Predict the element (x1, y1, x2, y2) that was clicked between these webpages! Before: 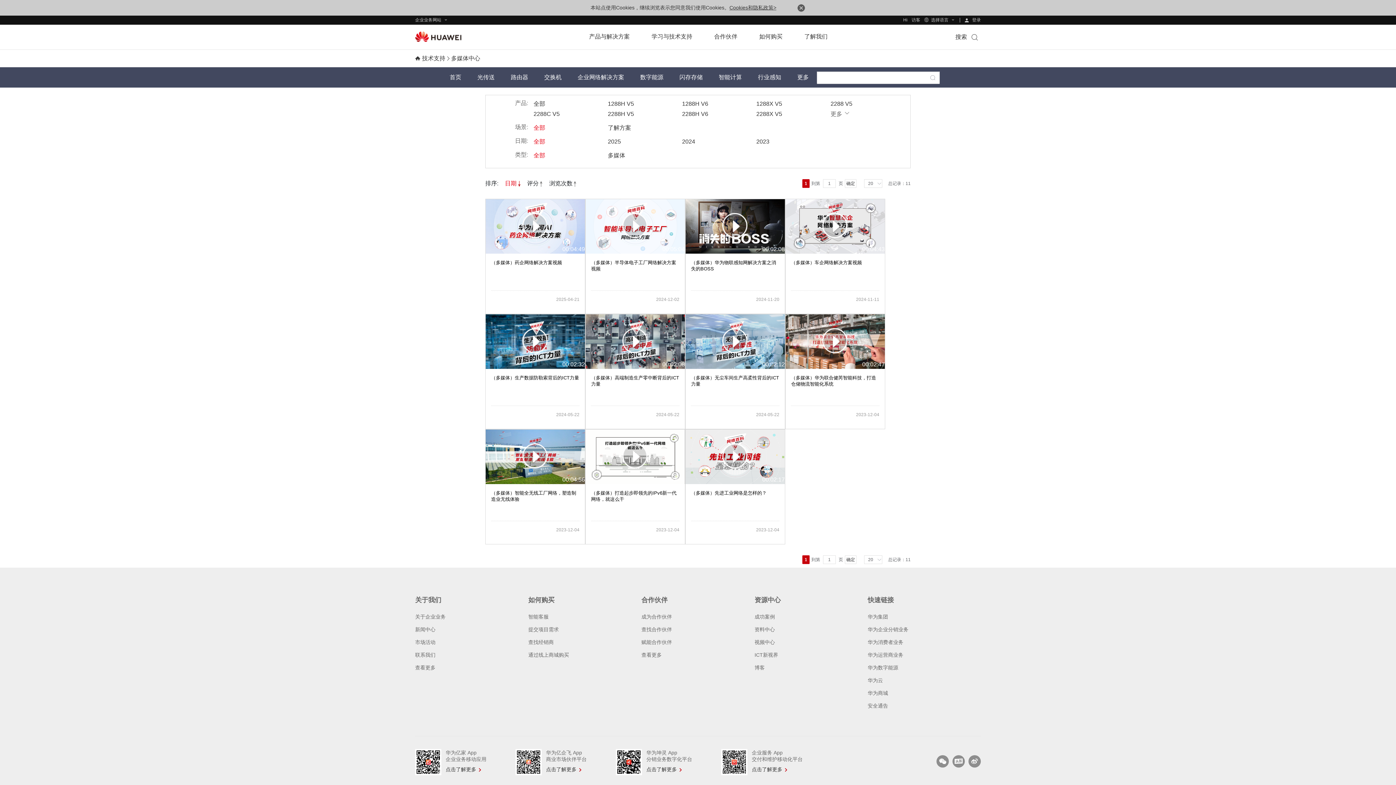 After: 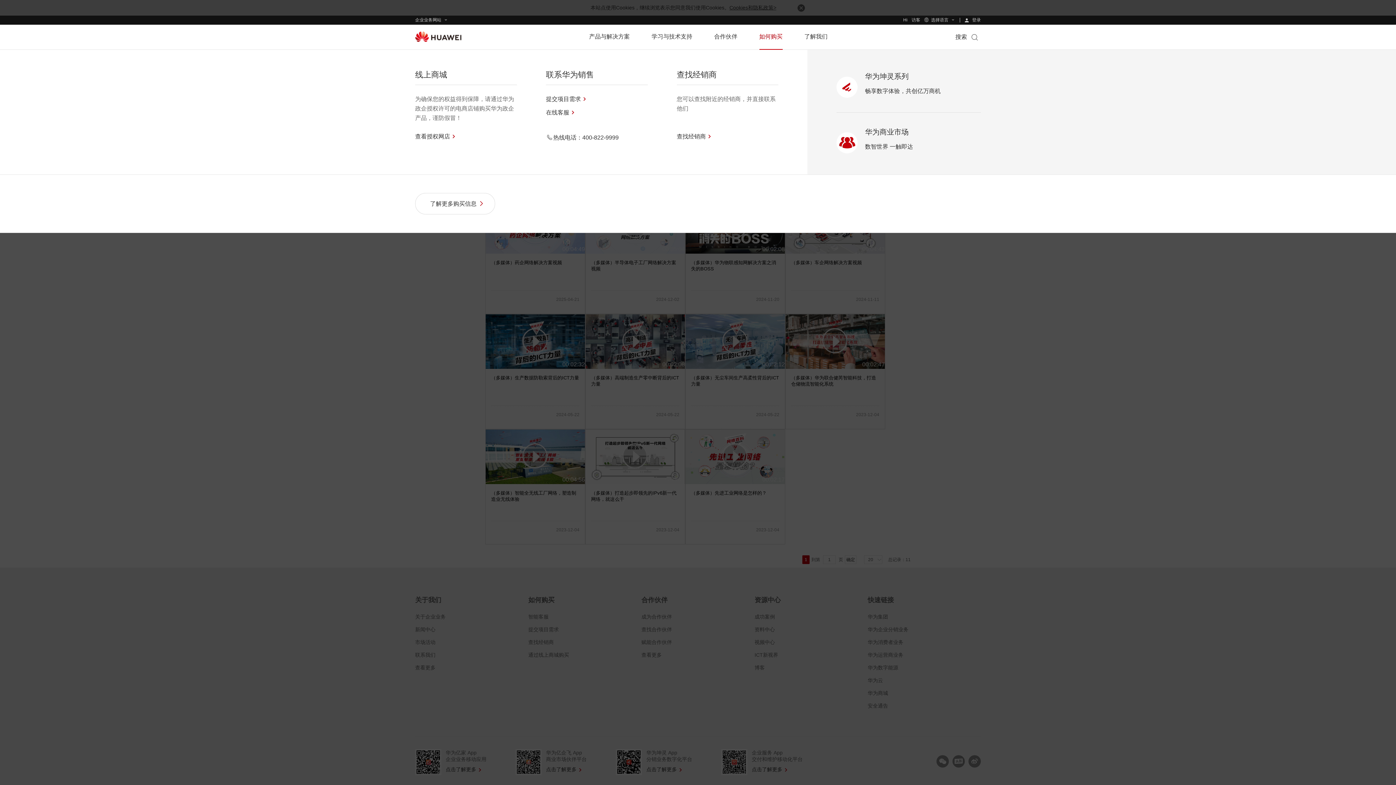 Action: bbox: (759, 24, 782, 48) label: 如何购买